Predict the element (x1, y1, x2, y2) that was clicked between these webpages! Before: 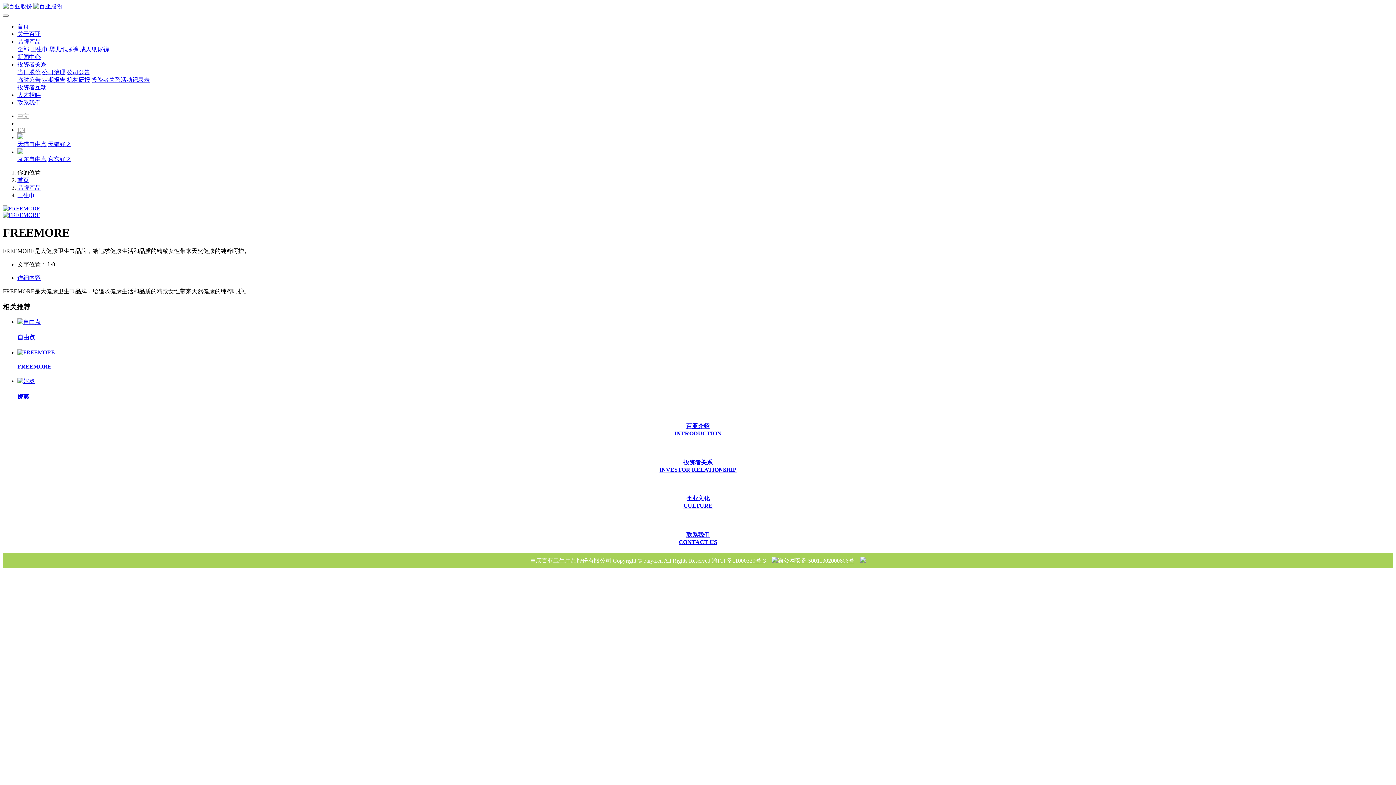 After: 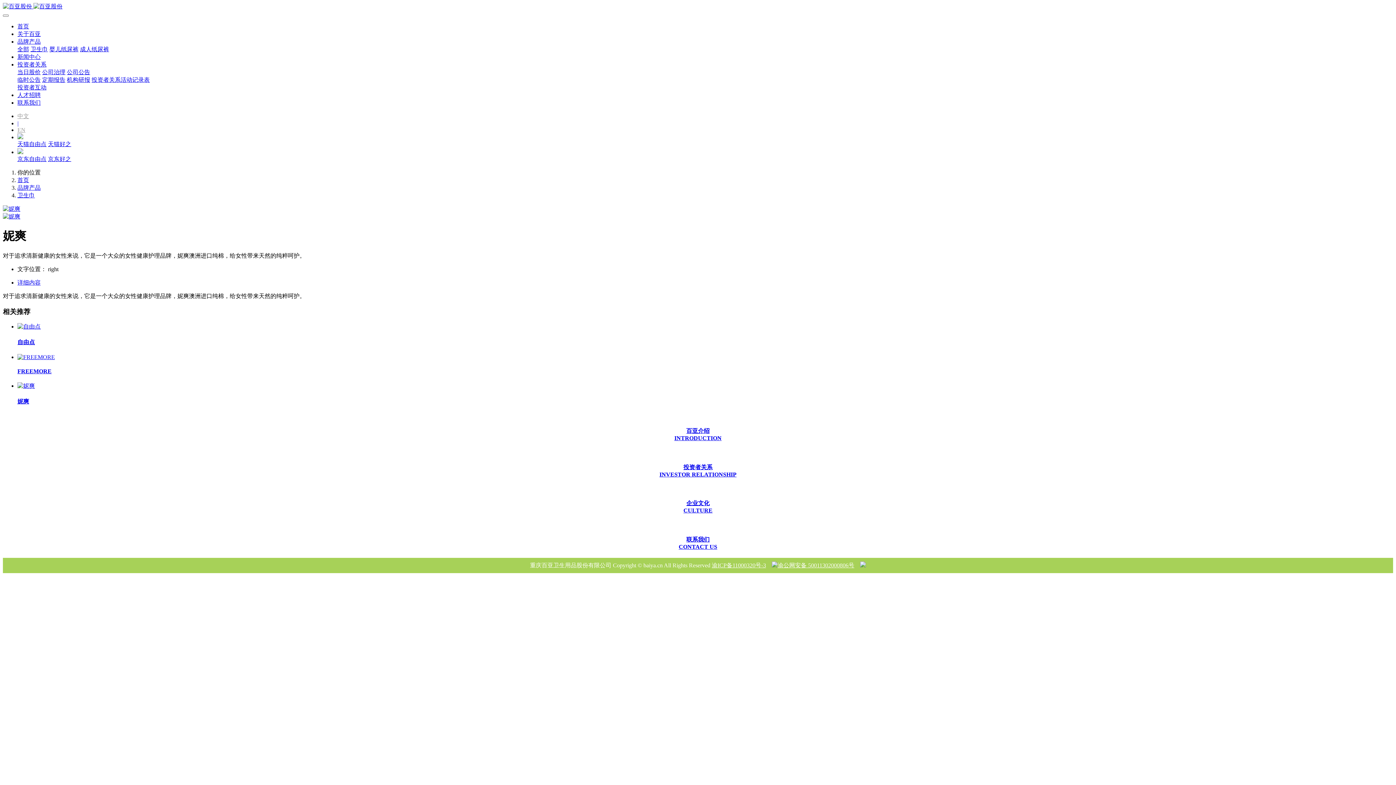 Action: label: 妮爽 bbox: (17, 393, 29, 399)